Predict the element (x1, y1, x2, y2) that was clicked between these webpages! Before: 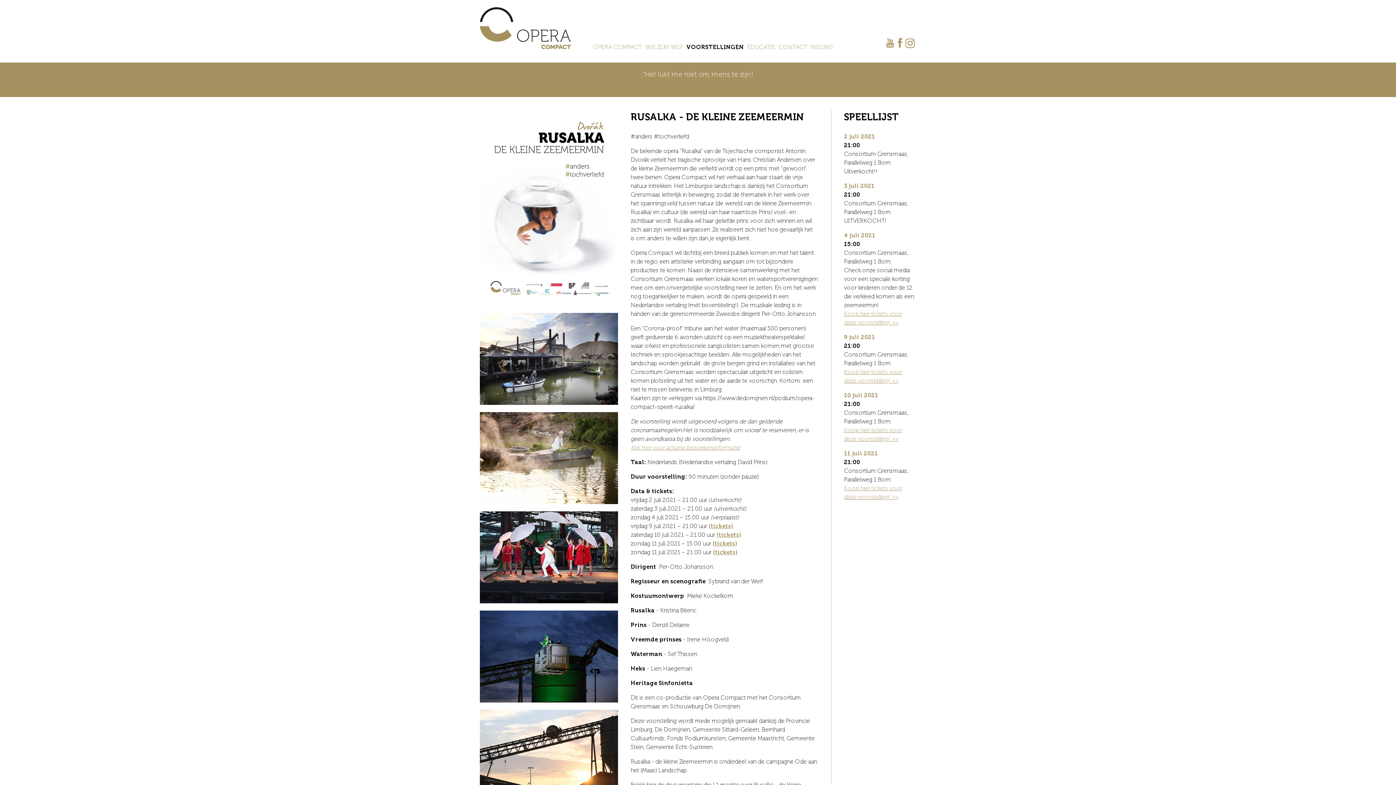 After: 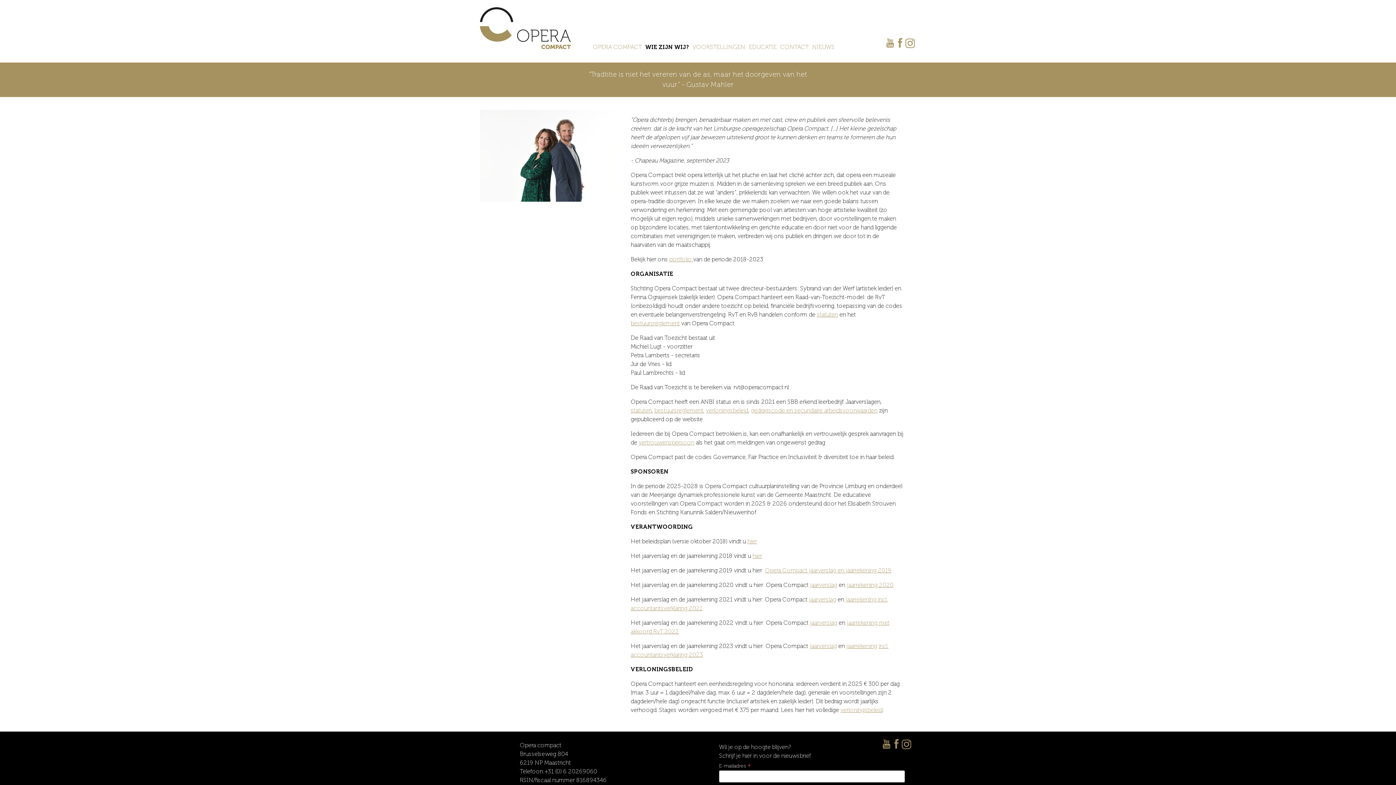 Action: label: WIE ZIJN WIJ? bbox: (645, 43, 682, 50)